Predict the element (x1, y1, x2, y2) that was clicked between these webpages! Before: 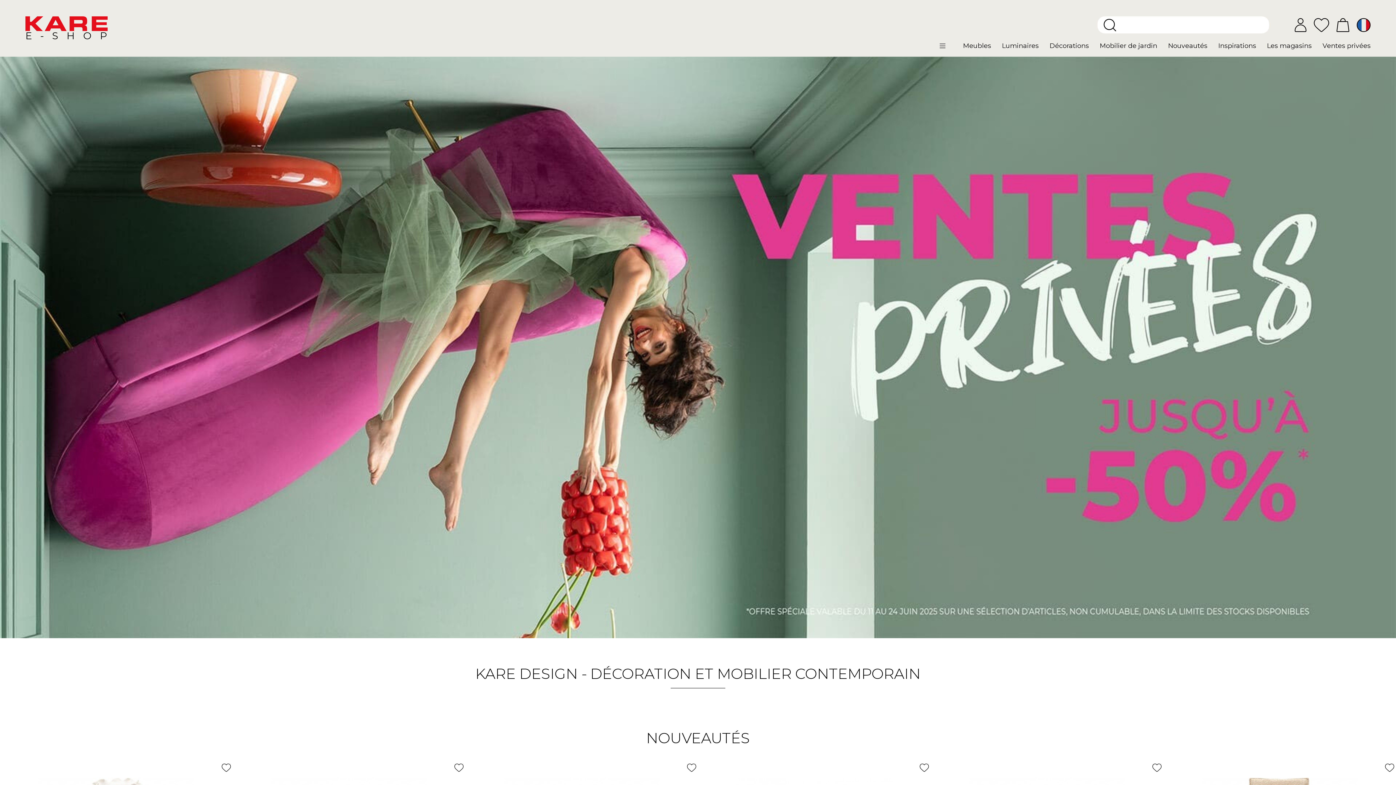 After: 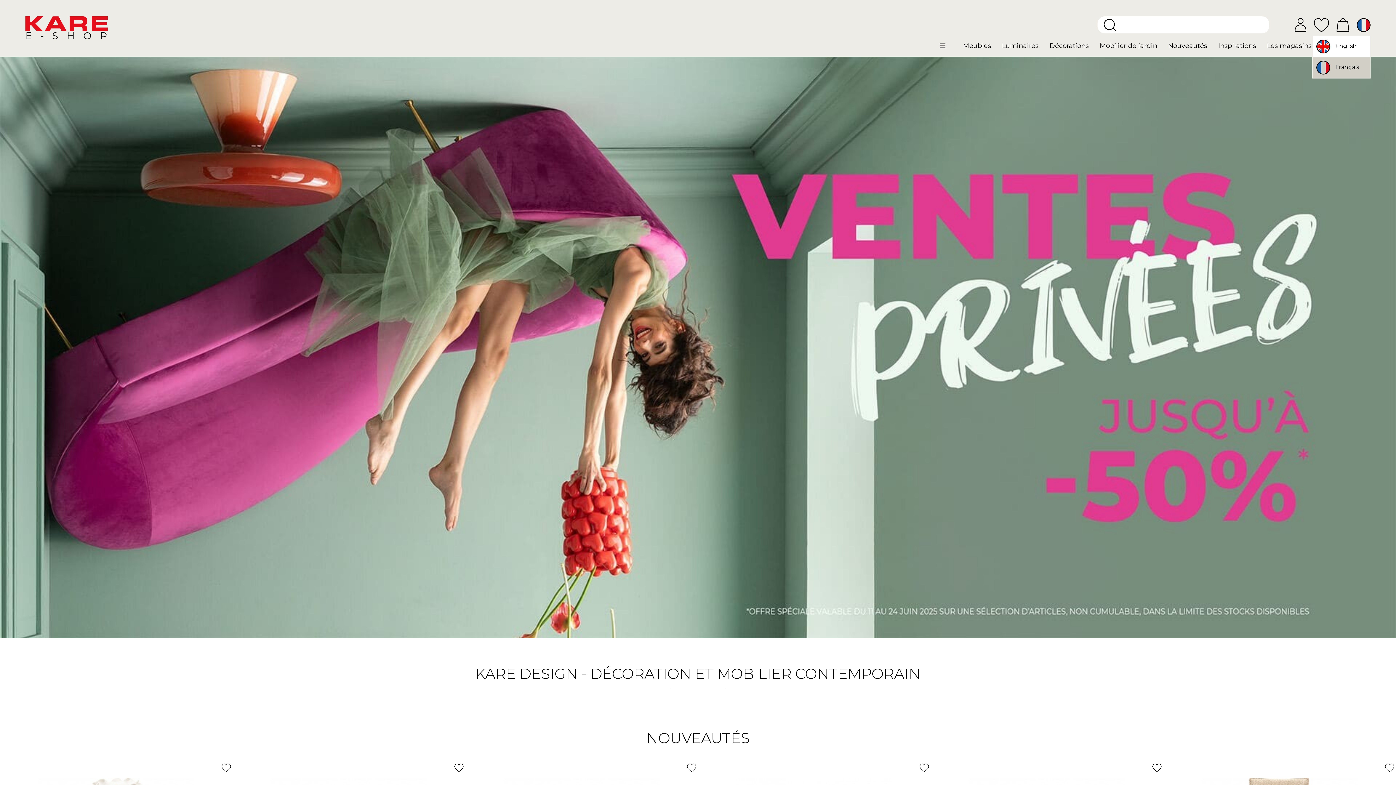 Action: bbox: (1357, 18, 1370, 31) label: Sélecteur de langue